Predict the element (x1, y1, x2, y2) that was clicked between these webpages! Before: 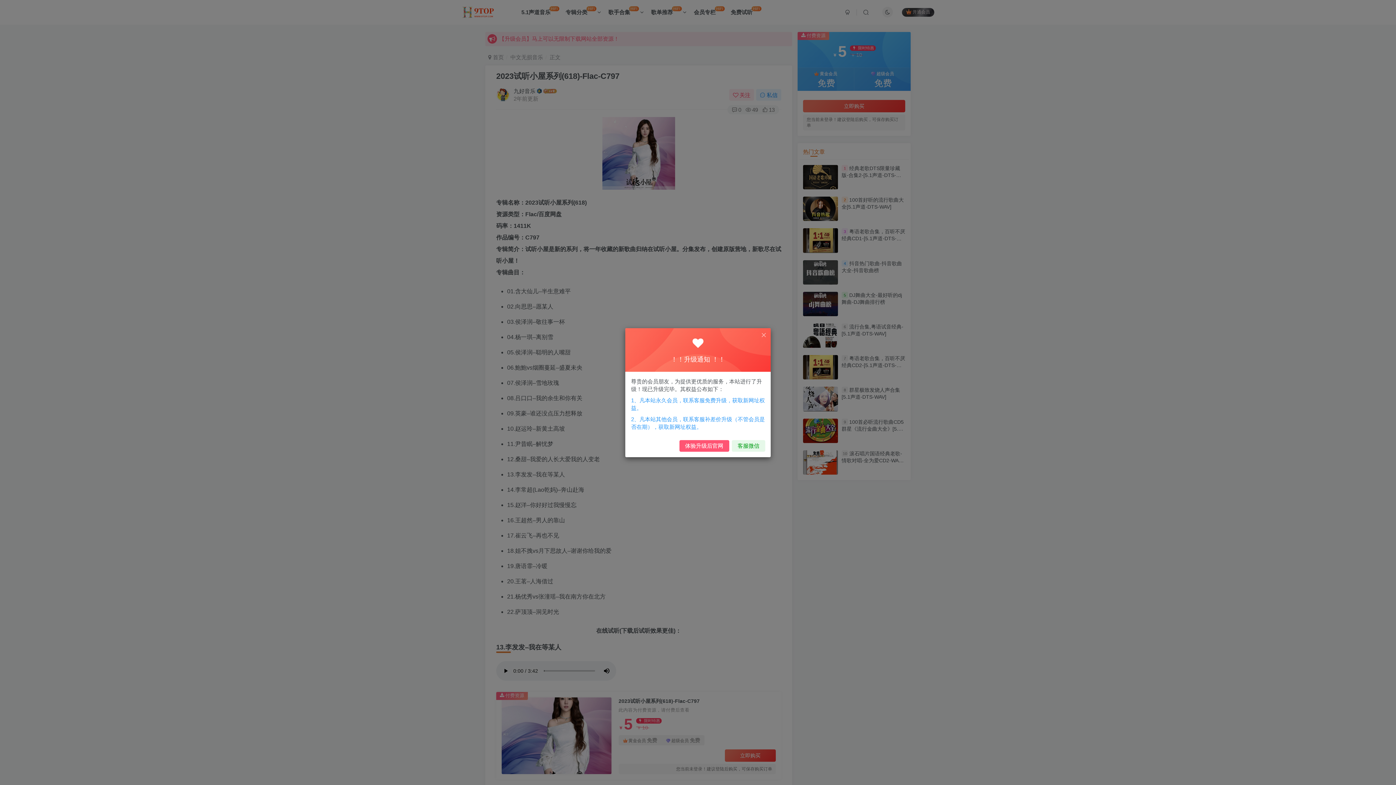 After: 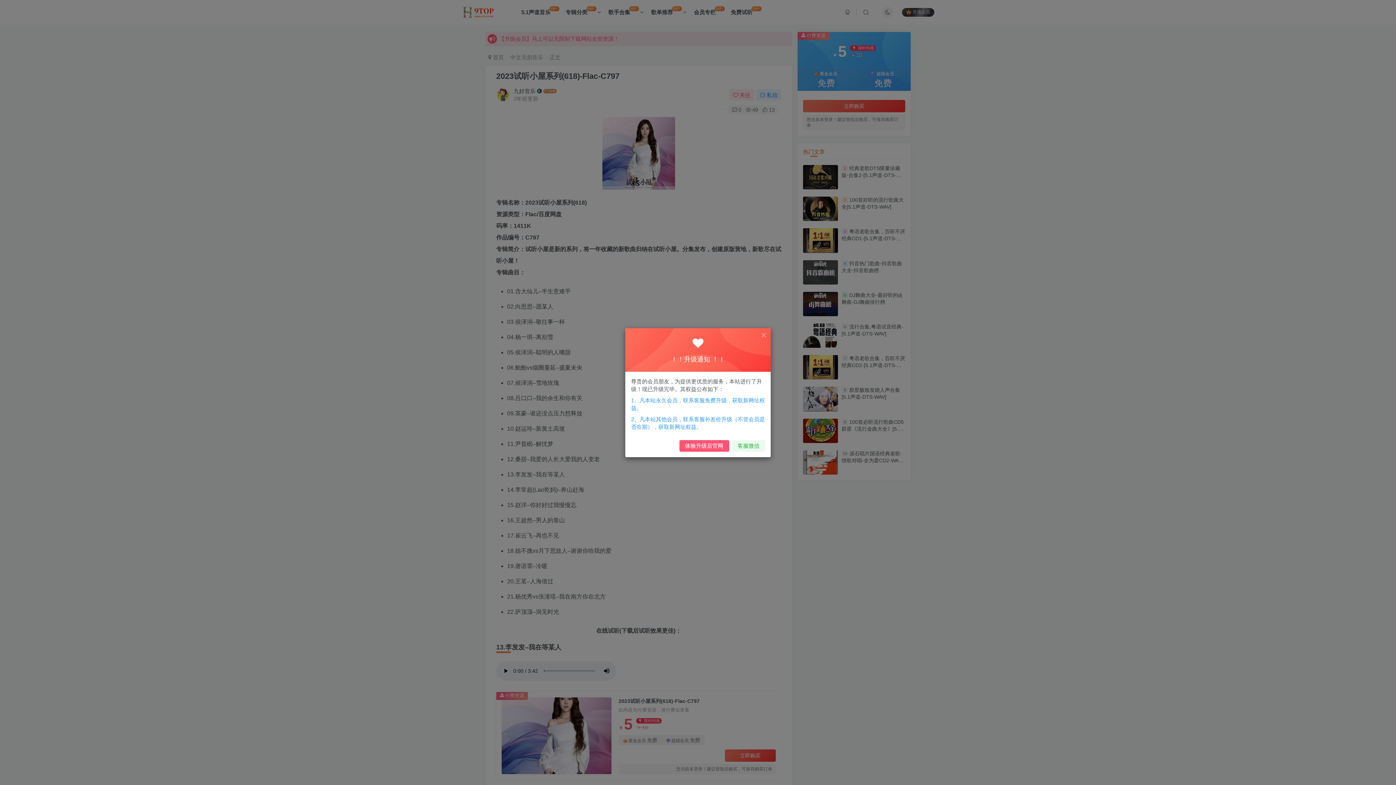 Action: bbox: (732, 440, 765, 451) label: 客服微信